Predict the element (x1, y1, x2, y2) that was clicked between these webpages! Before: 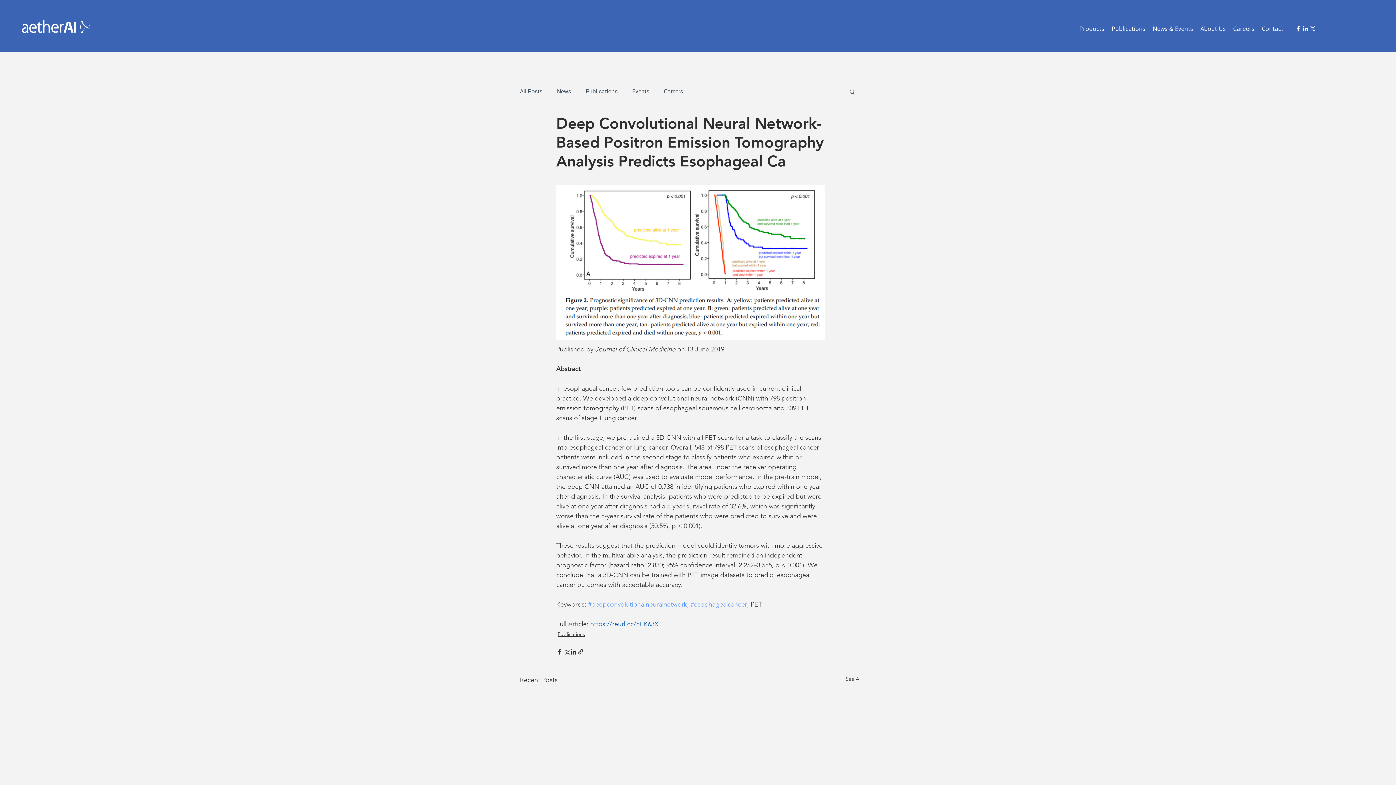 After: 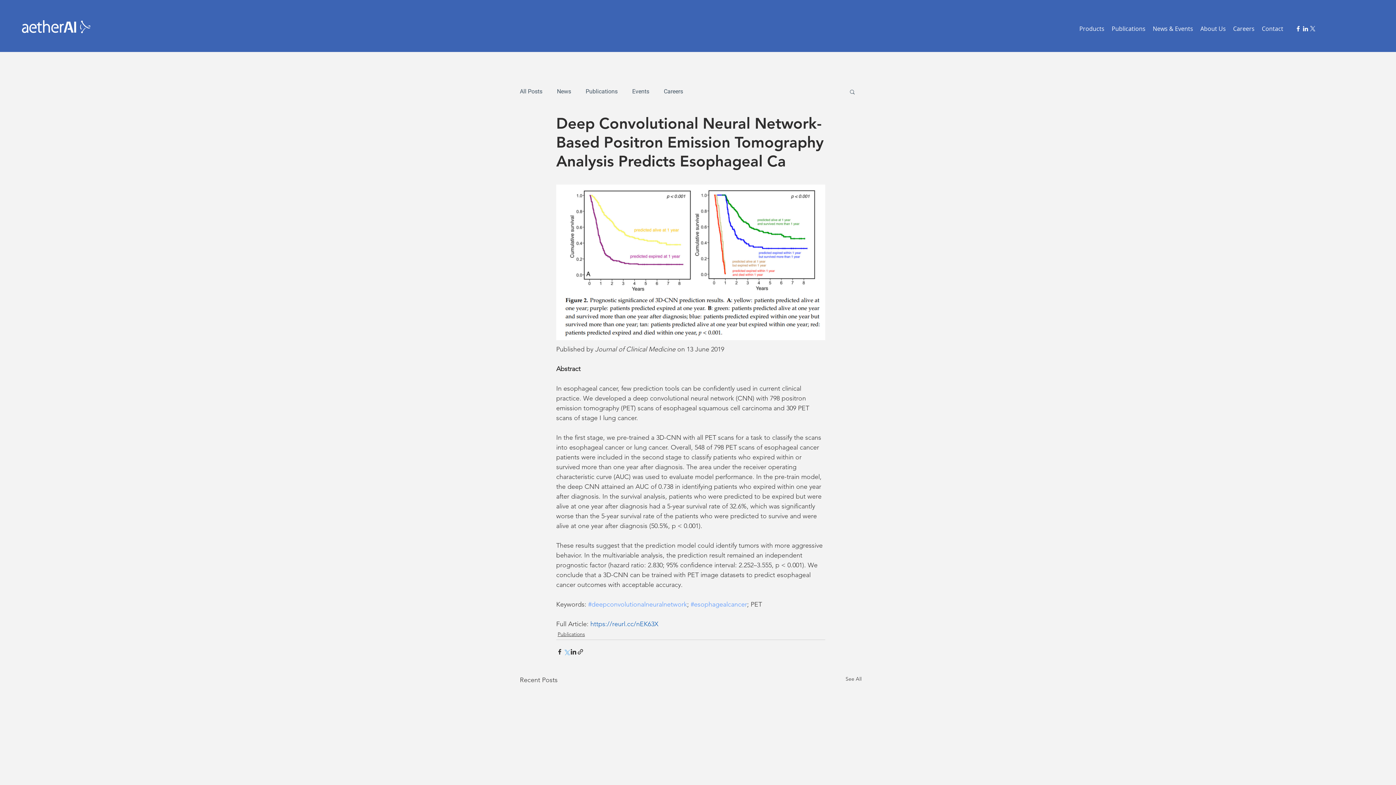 Action: bbox: (563, 648, 570, 655) label: Share via X (Twitter)